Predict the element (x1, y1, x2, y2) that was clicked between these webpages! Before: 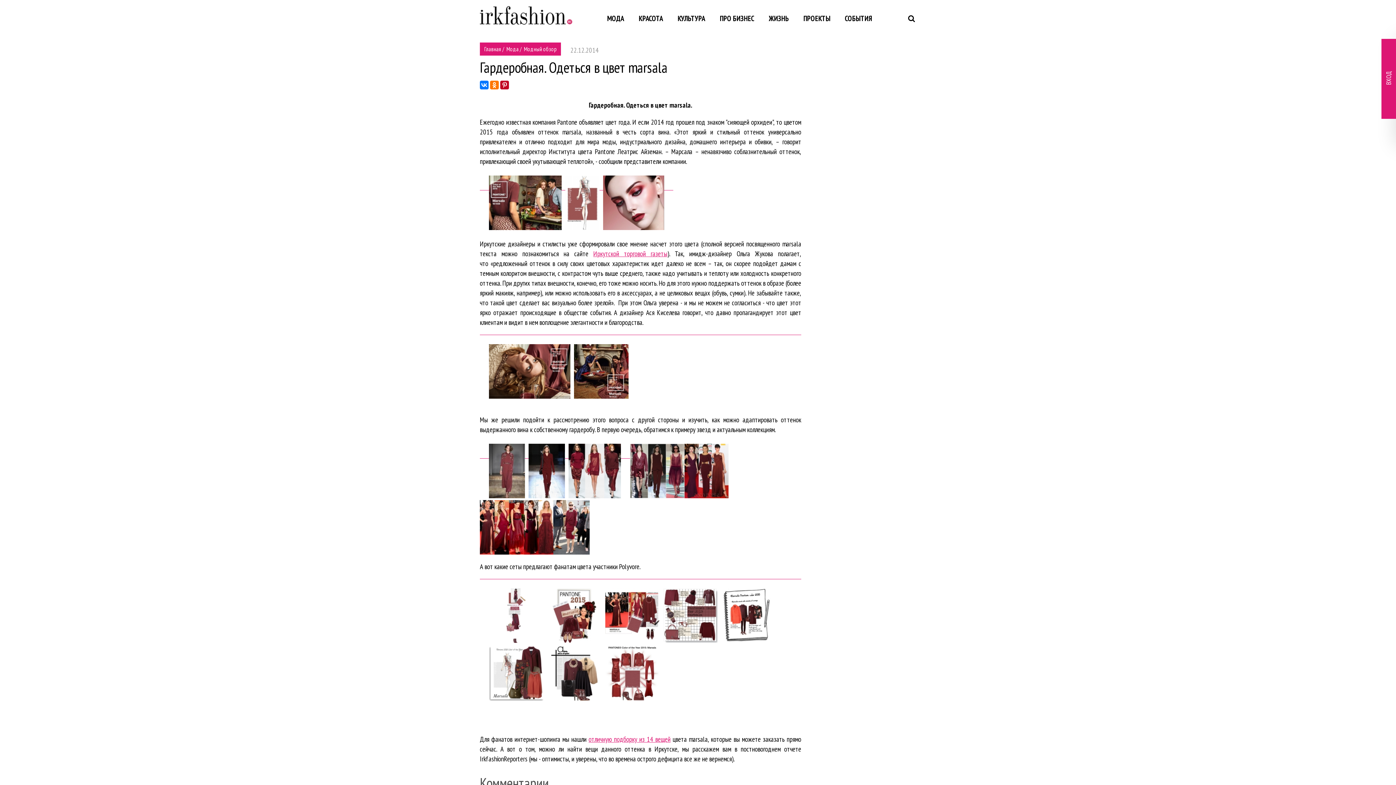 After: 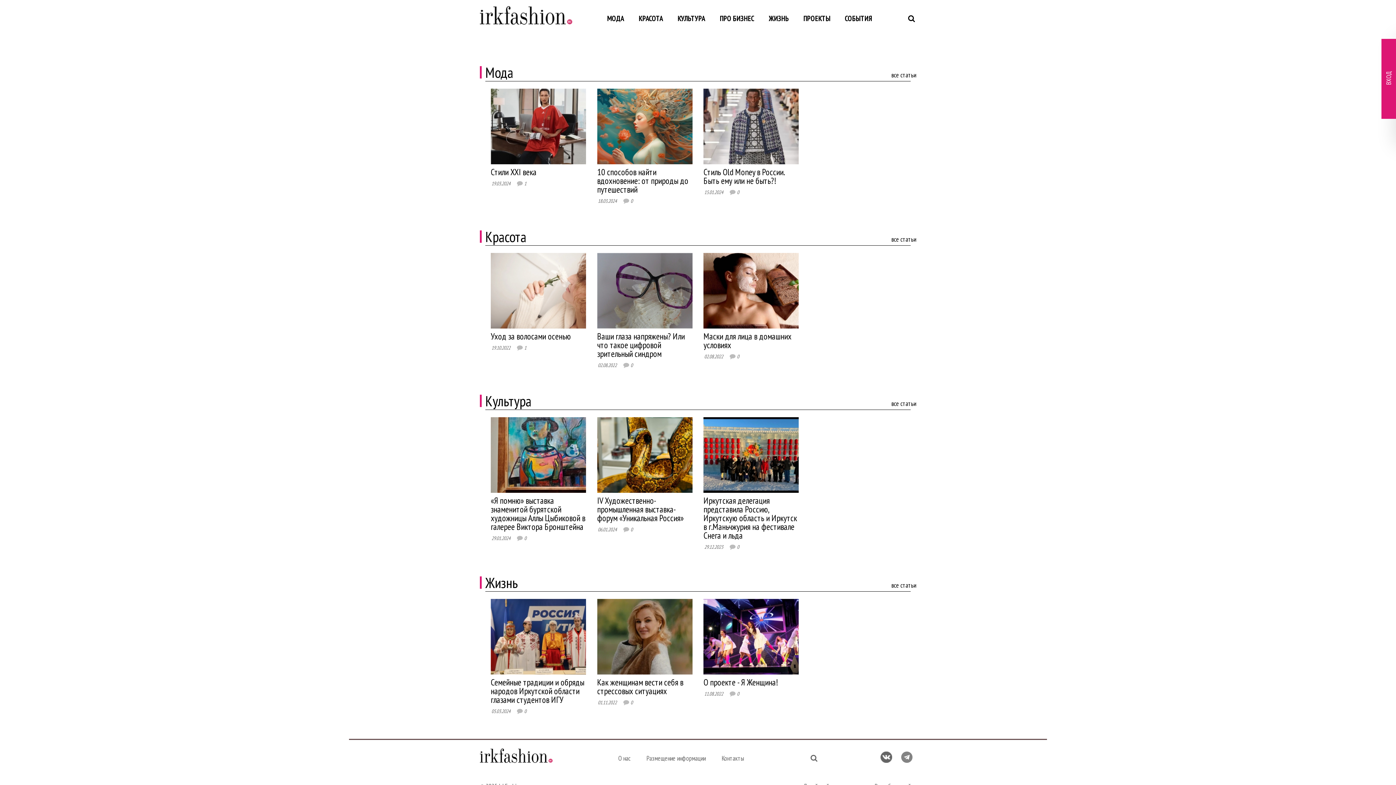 Action: label: Главная bbox: (484, 45, 501, 52)